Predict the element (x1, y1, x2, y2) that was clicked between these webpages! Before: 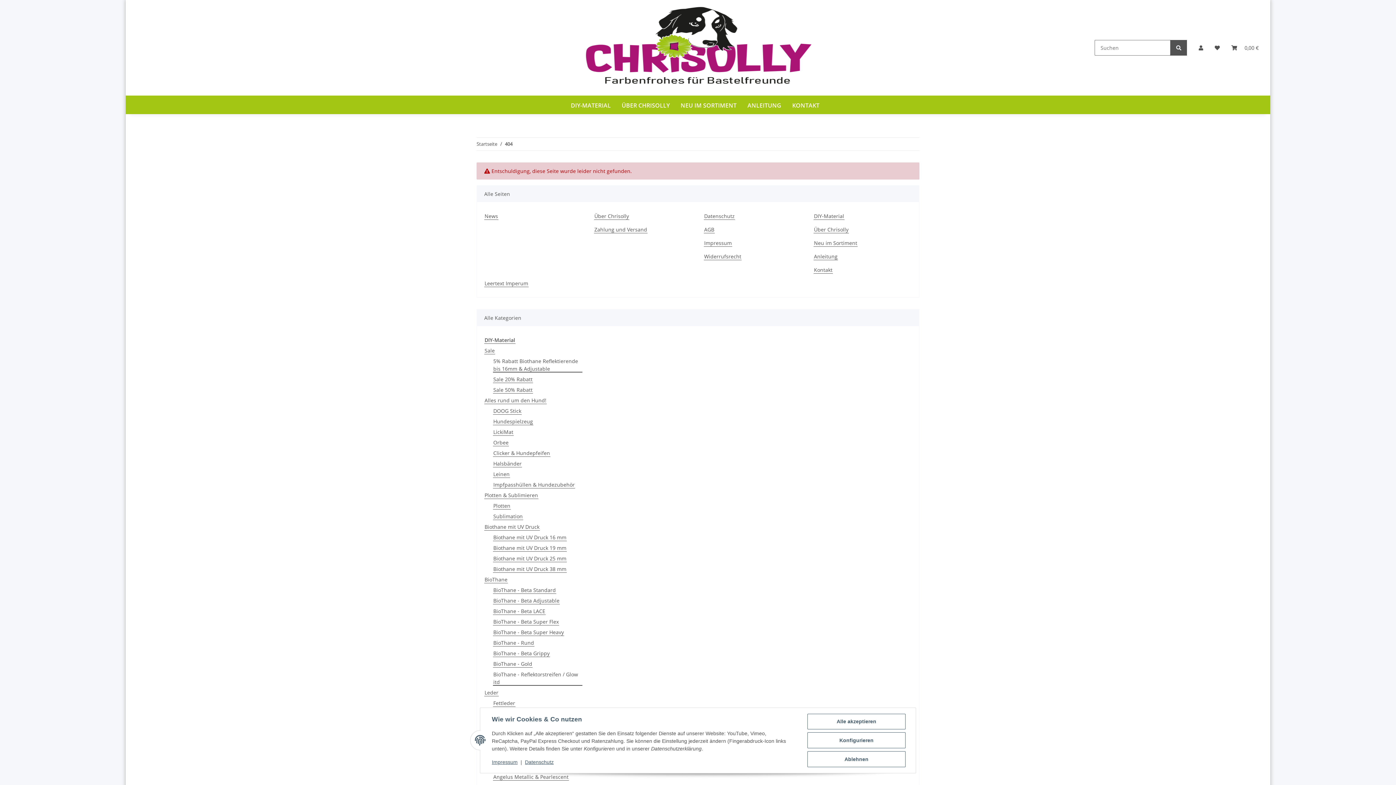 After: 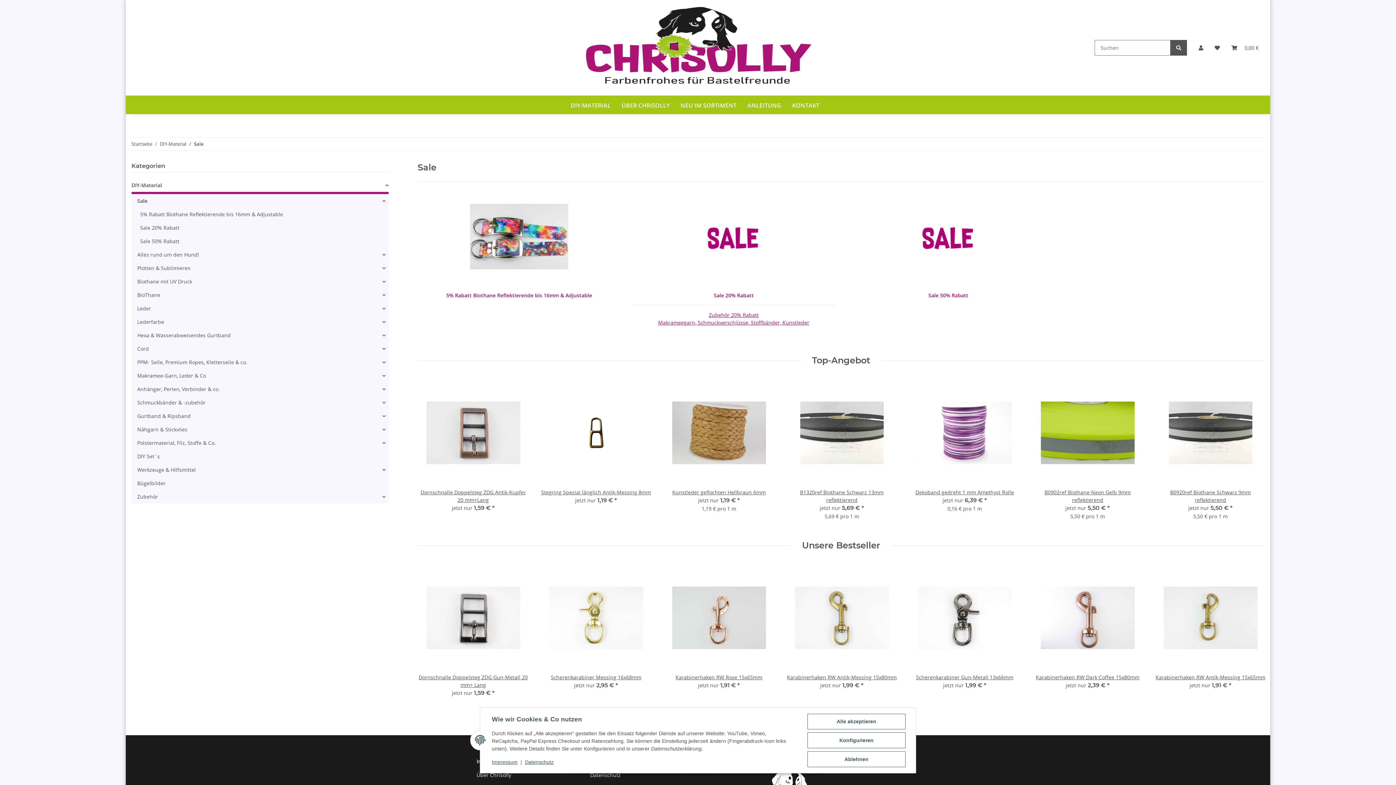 Action: label: Sale bbox: (484, 346, 495, 354)